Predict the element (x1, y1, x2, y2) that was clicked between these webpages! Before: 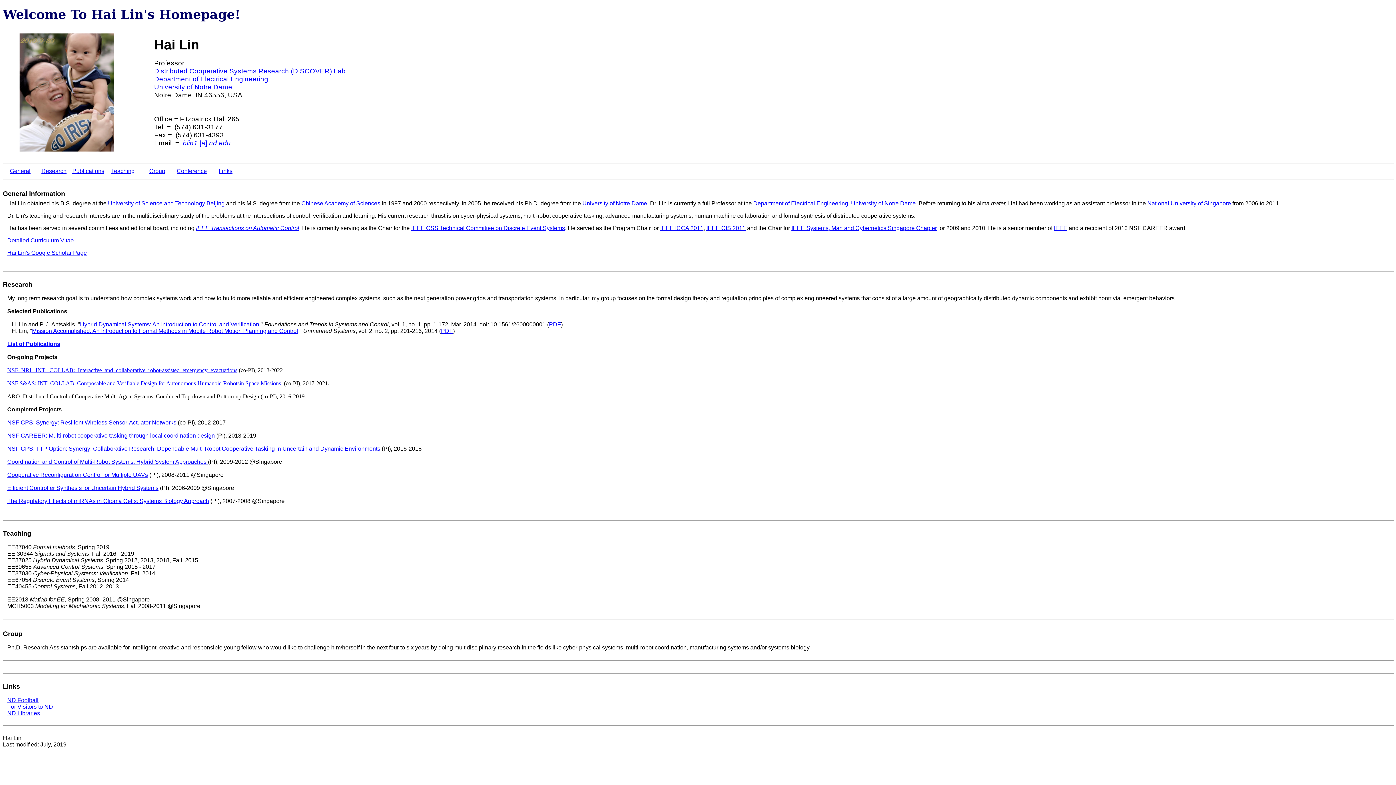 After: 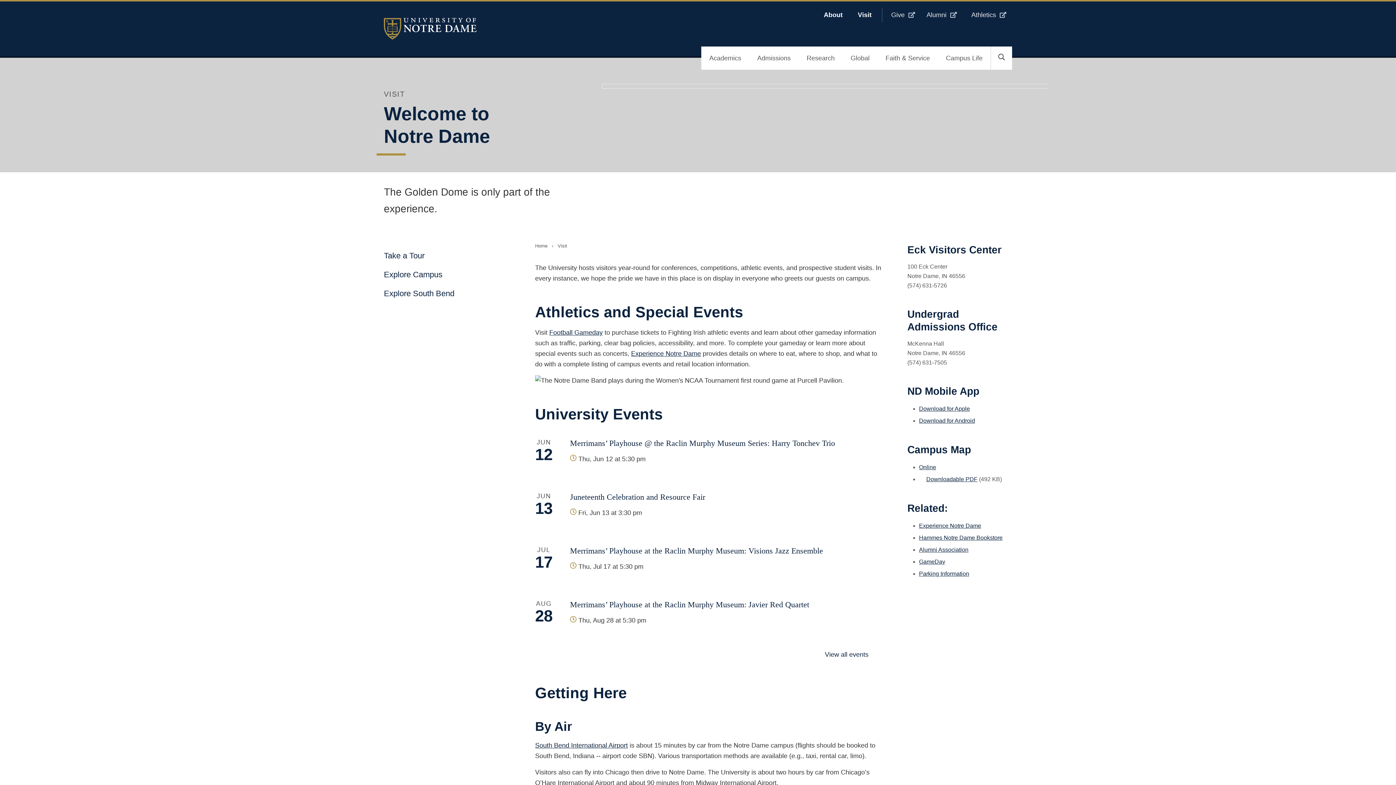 Action: label: For Visitors to ND bbox: (7, 703, 53, 710)